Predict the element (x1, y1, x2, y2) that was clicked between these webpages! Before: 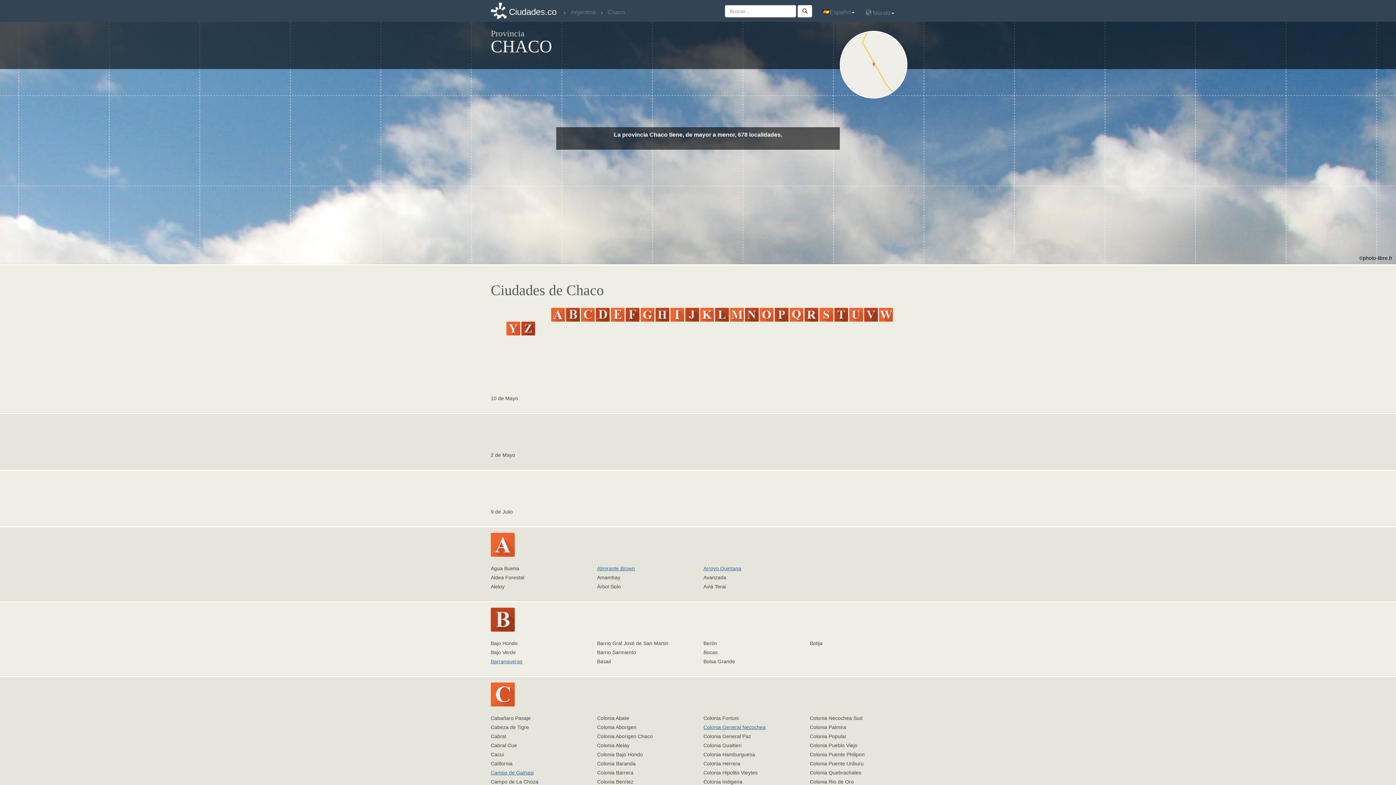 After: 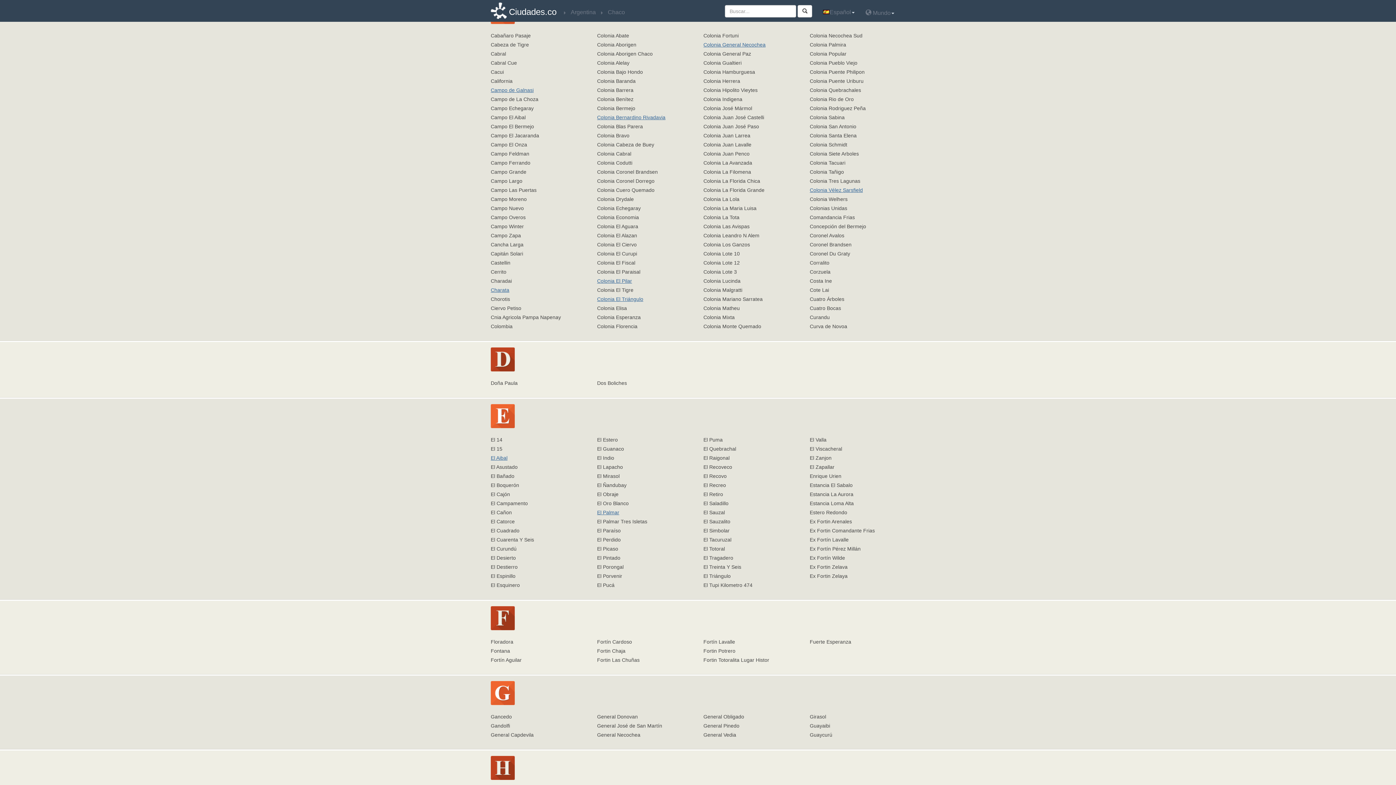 Action: label: C bbox: (581, 308, 594, 321)